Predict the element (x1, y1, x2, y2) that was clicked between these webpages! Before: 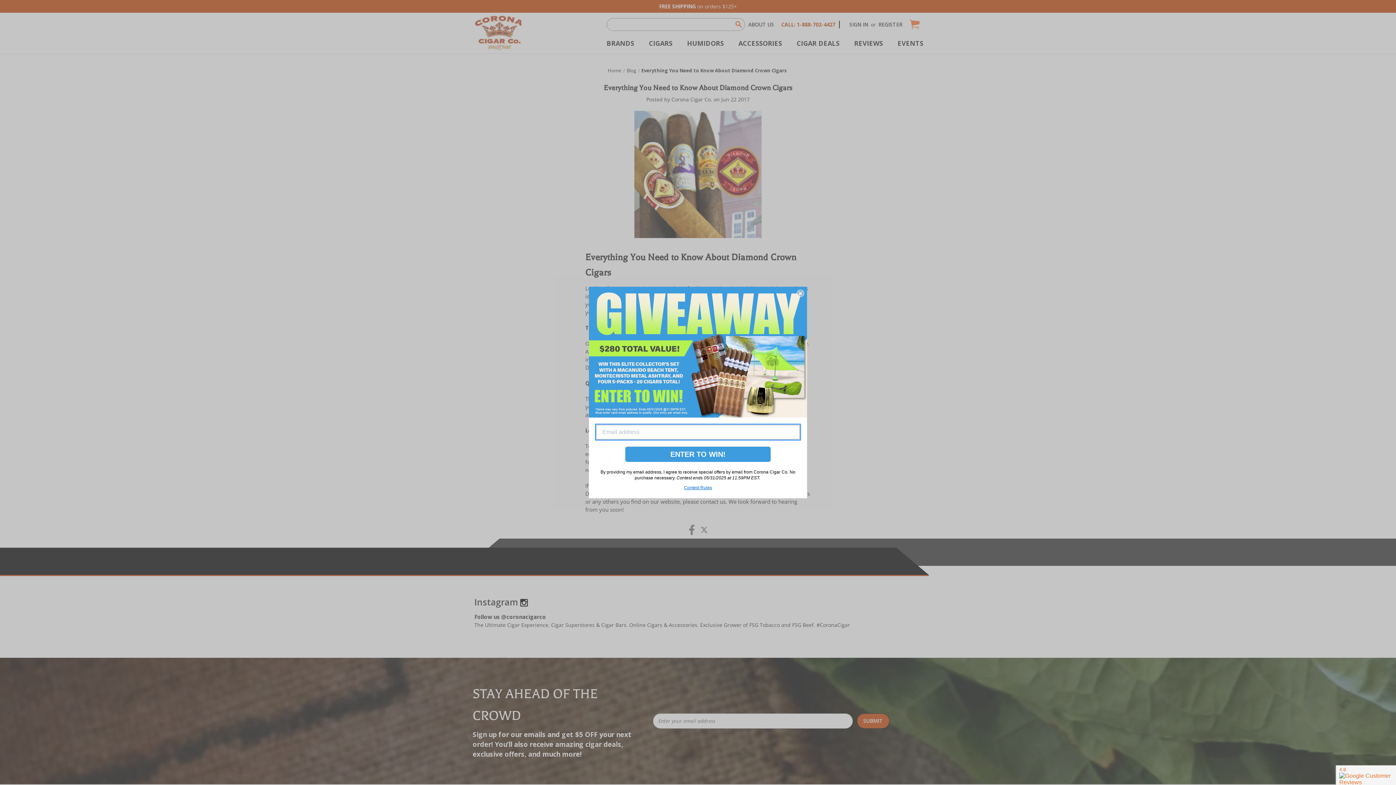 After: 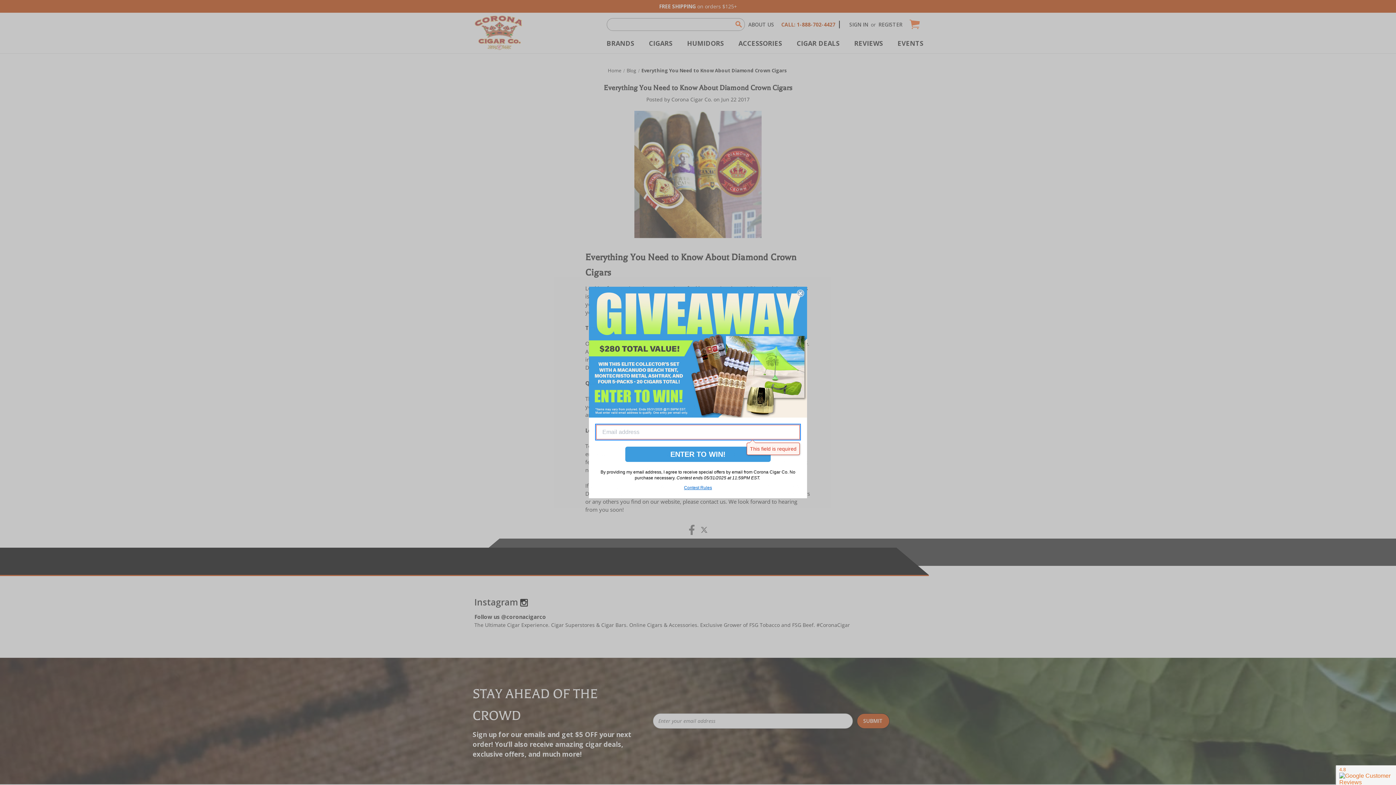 Action: label: ENTER TO WIN! bbox: (625, 468, 770, 483)